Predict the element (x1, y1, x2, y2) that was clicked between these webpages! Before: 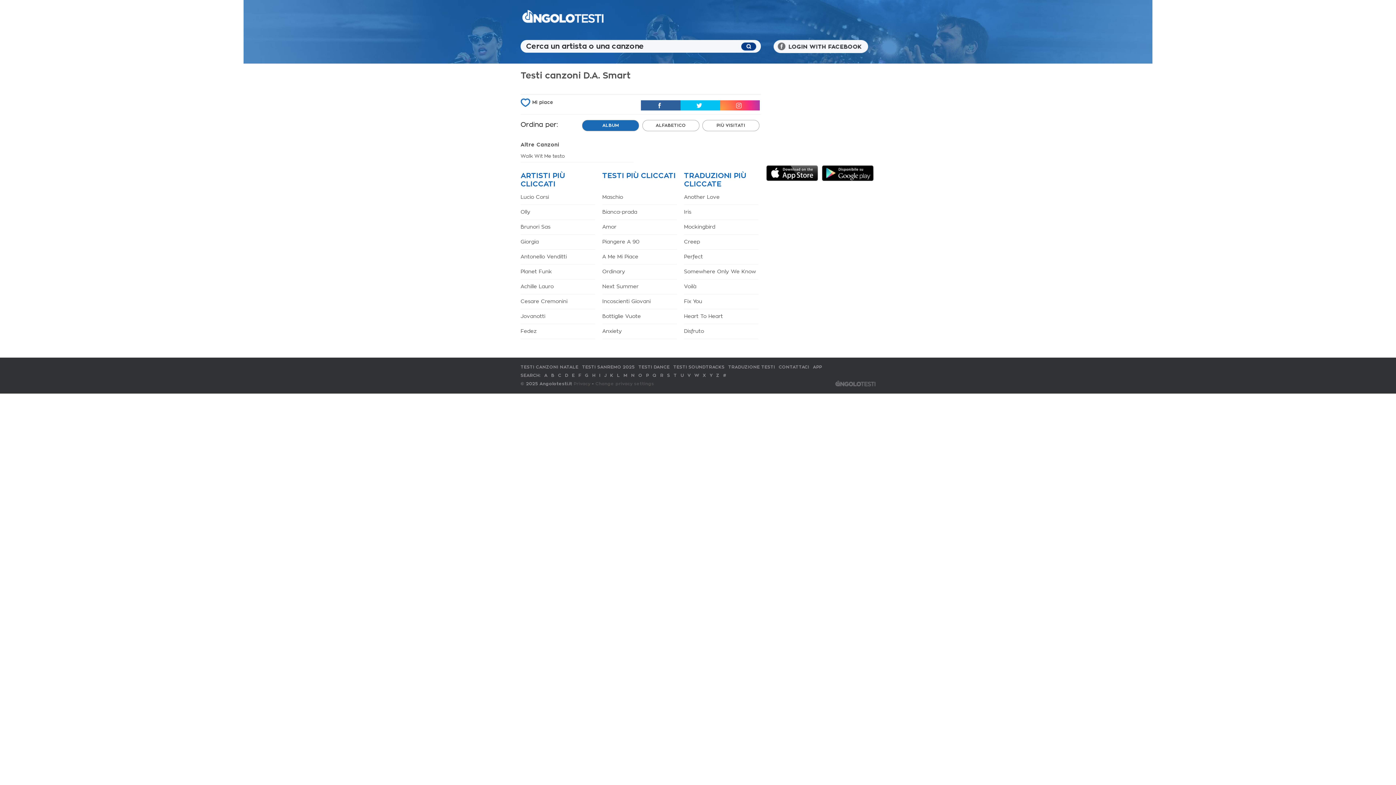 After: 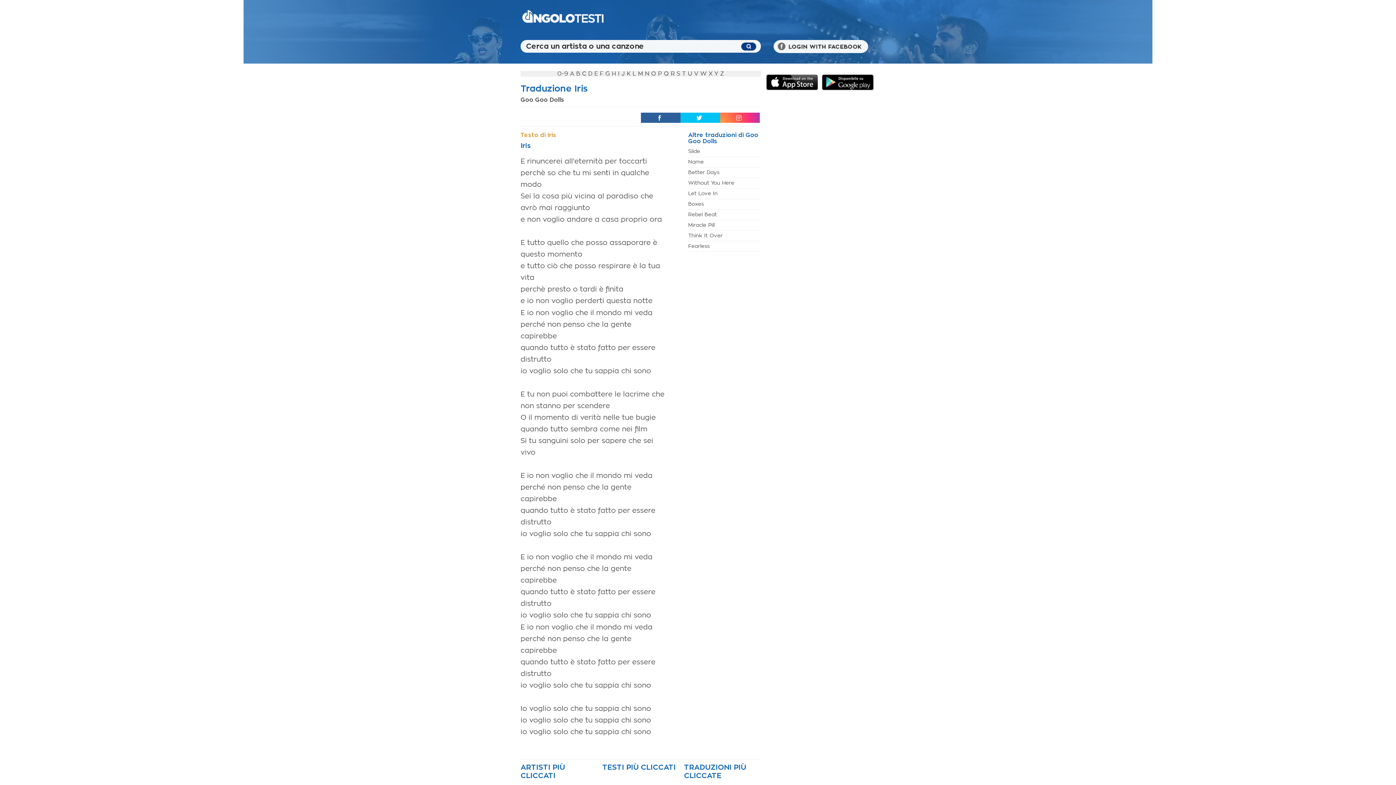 Action: label: Iris bbox: (684, 209, 691, 214)